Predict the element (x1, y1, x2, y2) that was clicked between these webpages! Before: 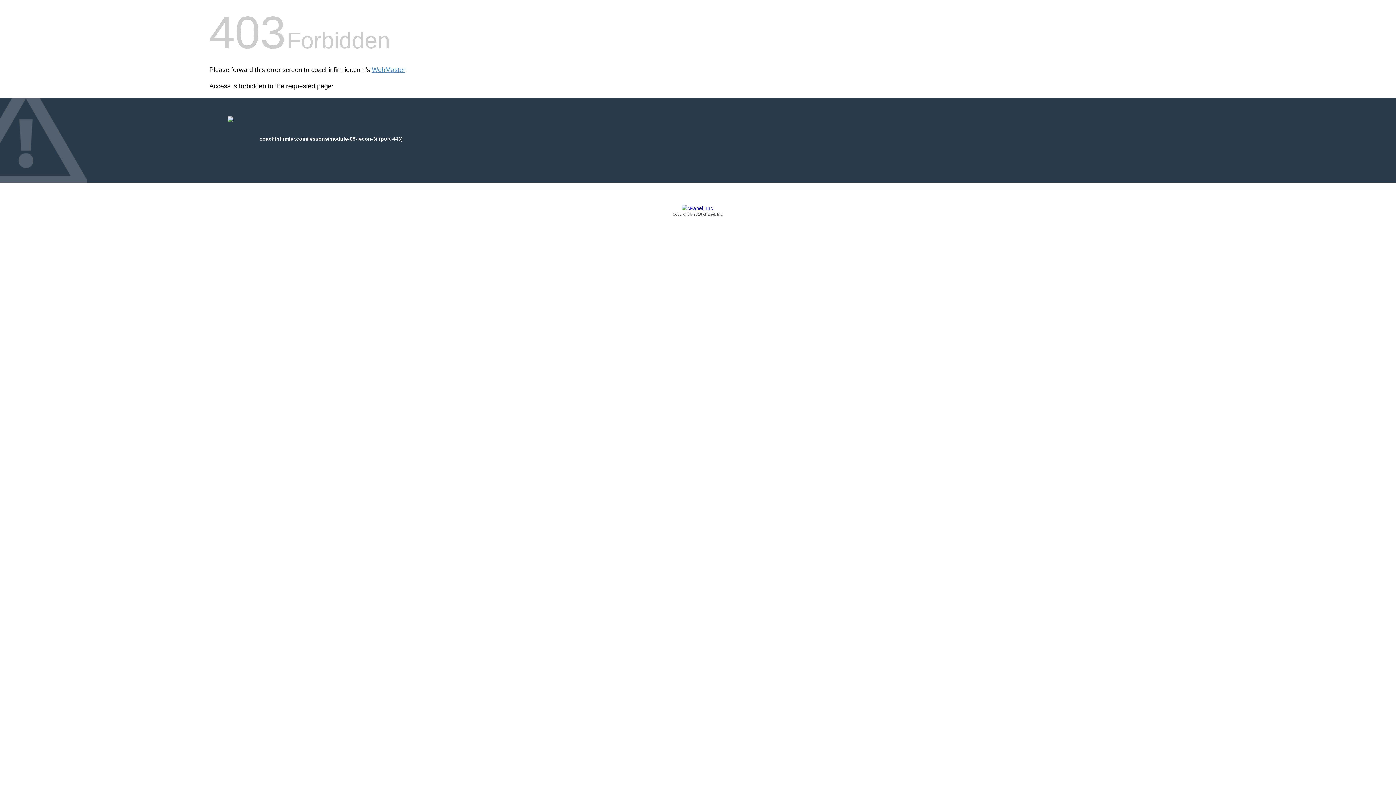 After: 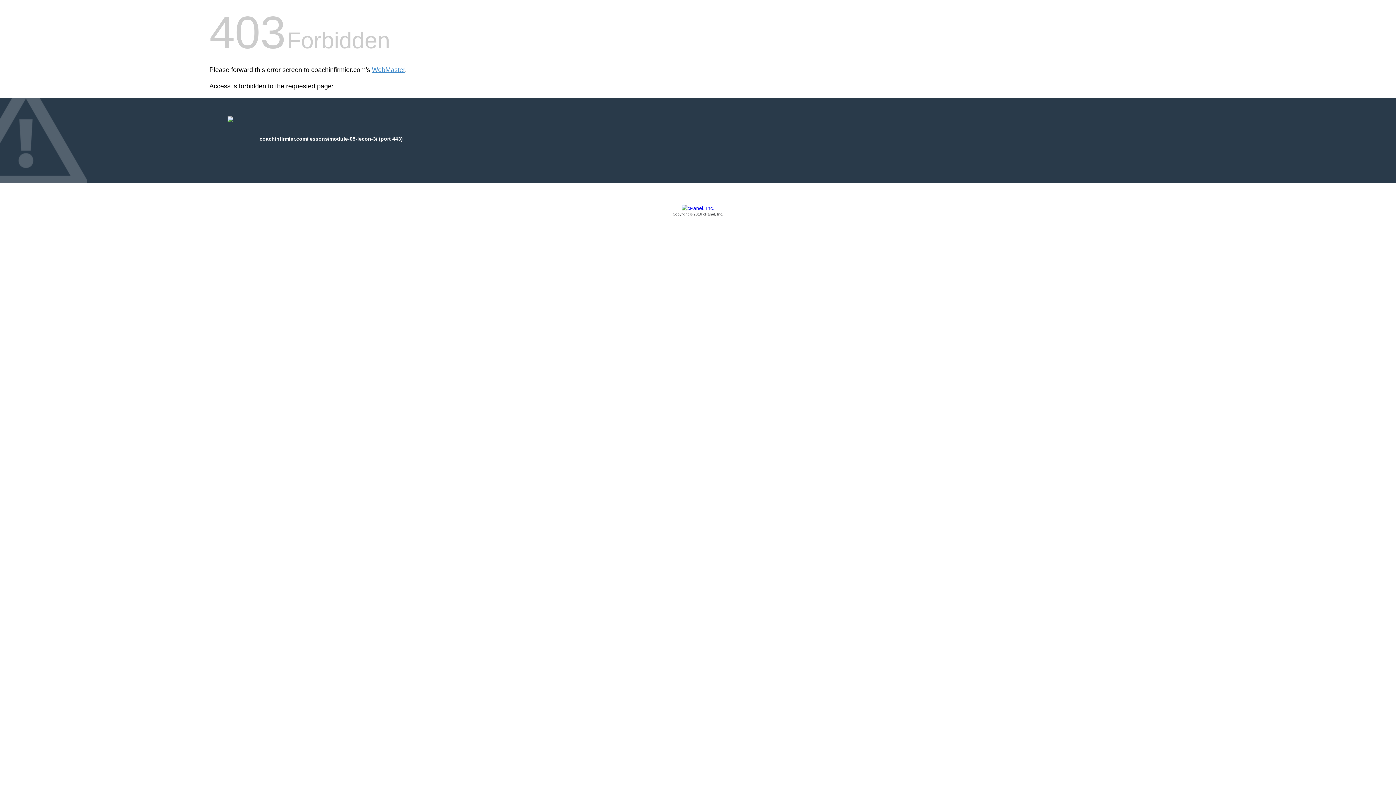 Action: label: Copyright © 2016 cPanel, Inc. bbox: (209, 205, 1186, 217)